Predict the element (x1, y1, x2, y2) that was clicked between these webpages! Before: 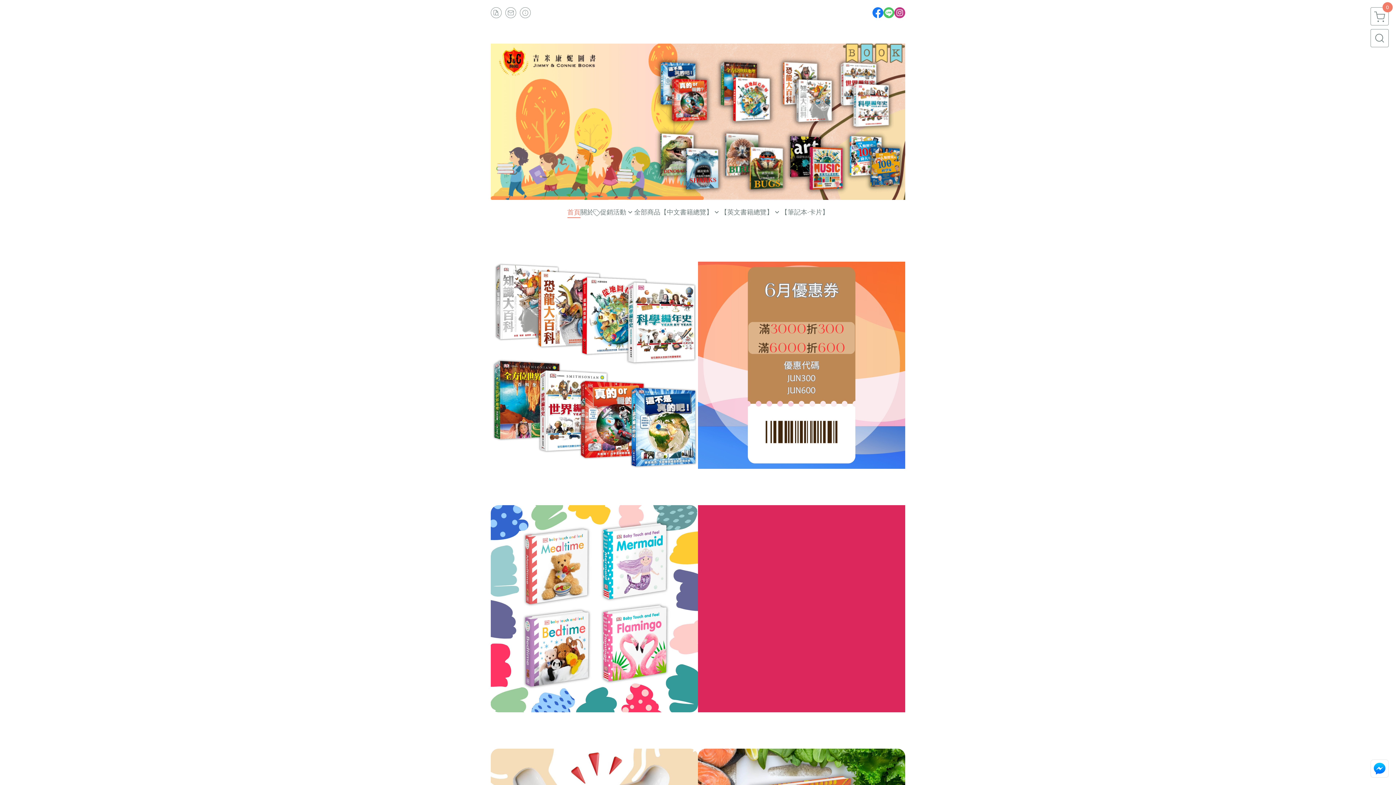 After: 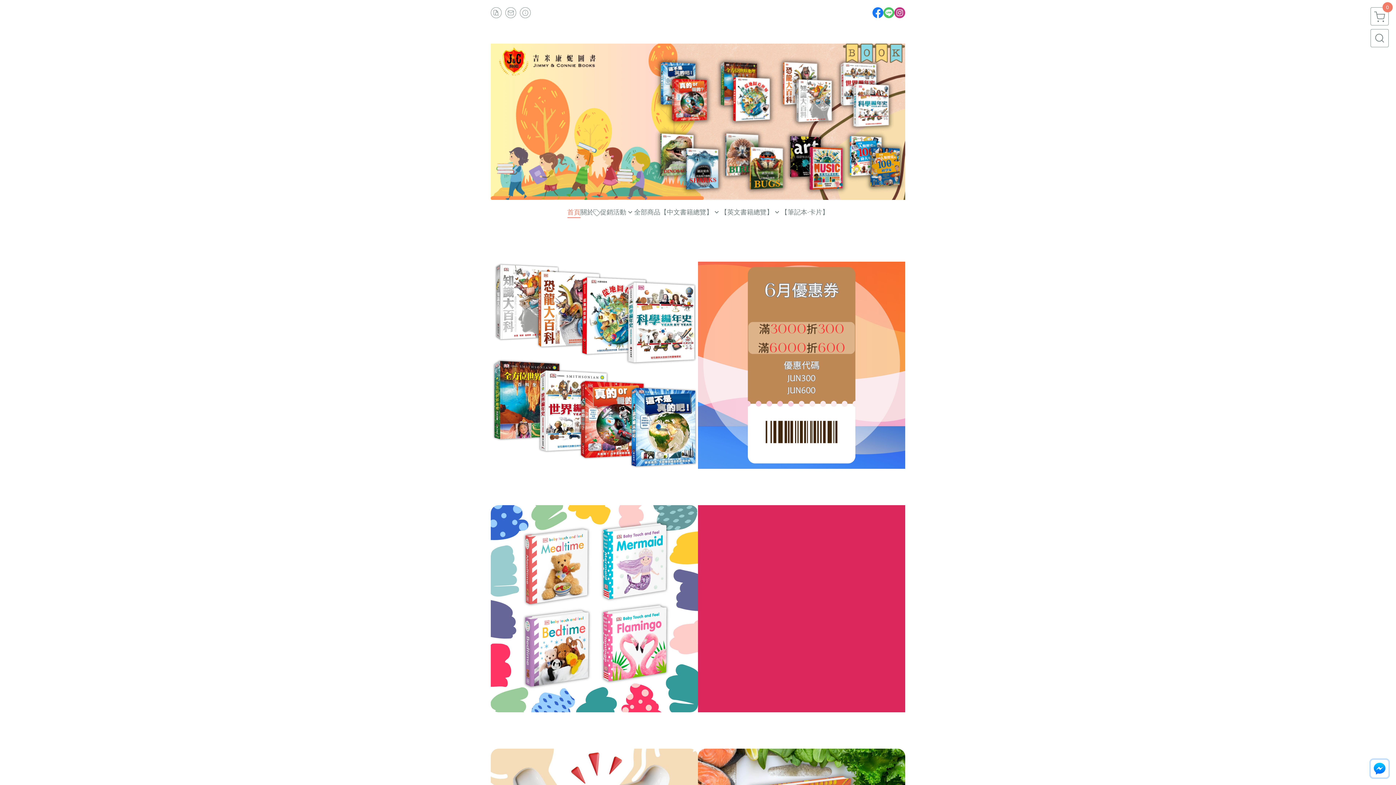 Action: bbox: (1370, 760, 1389, 778)